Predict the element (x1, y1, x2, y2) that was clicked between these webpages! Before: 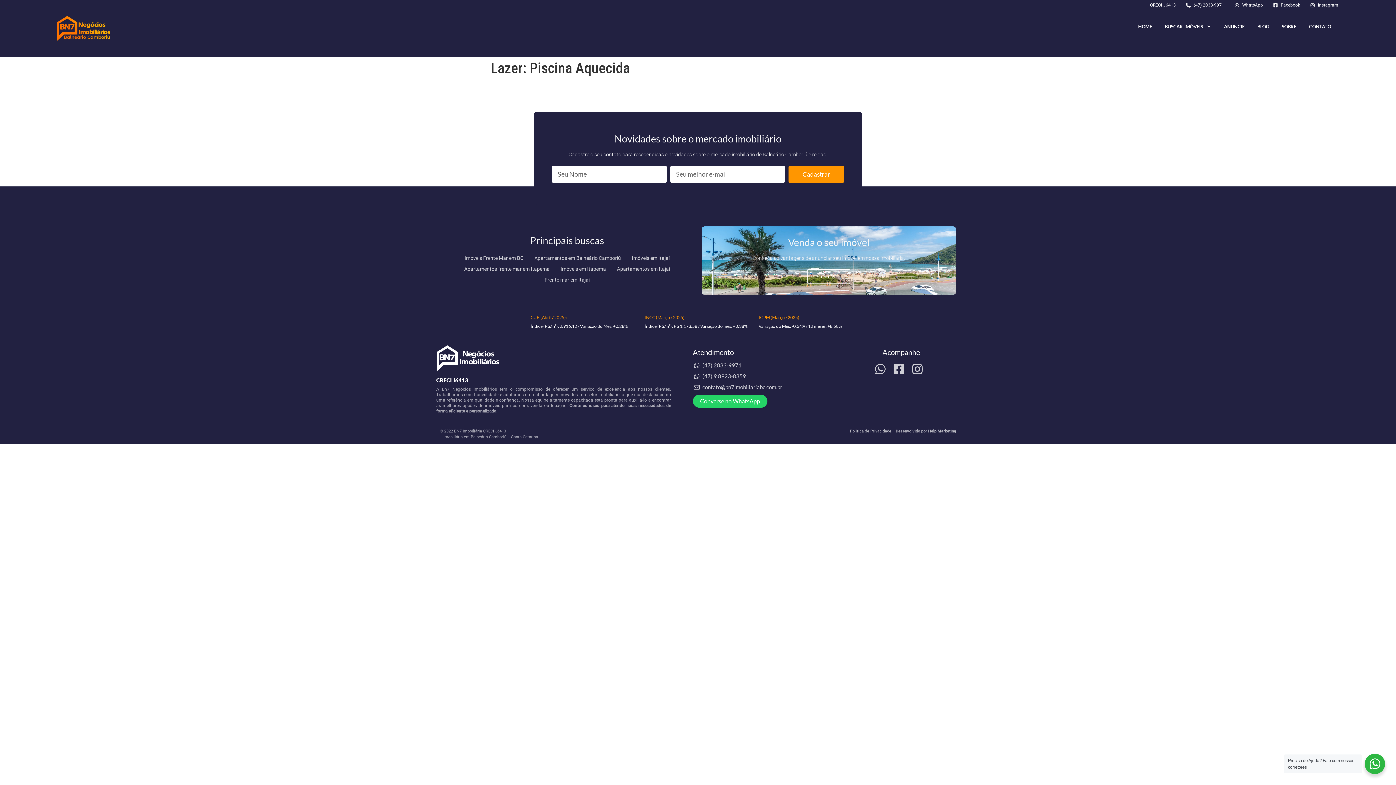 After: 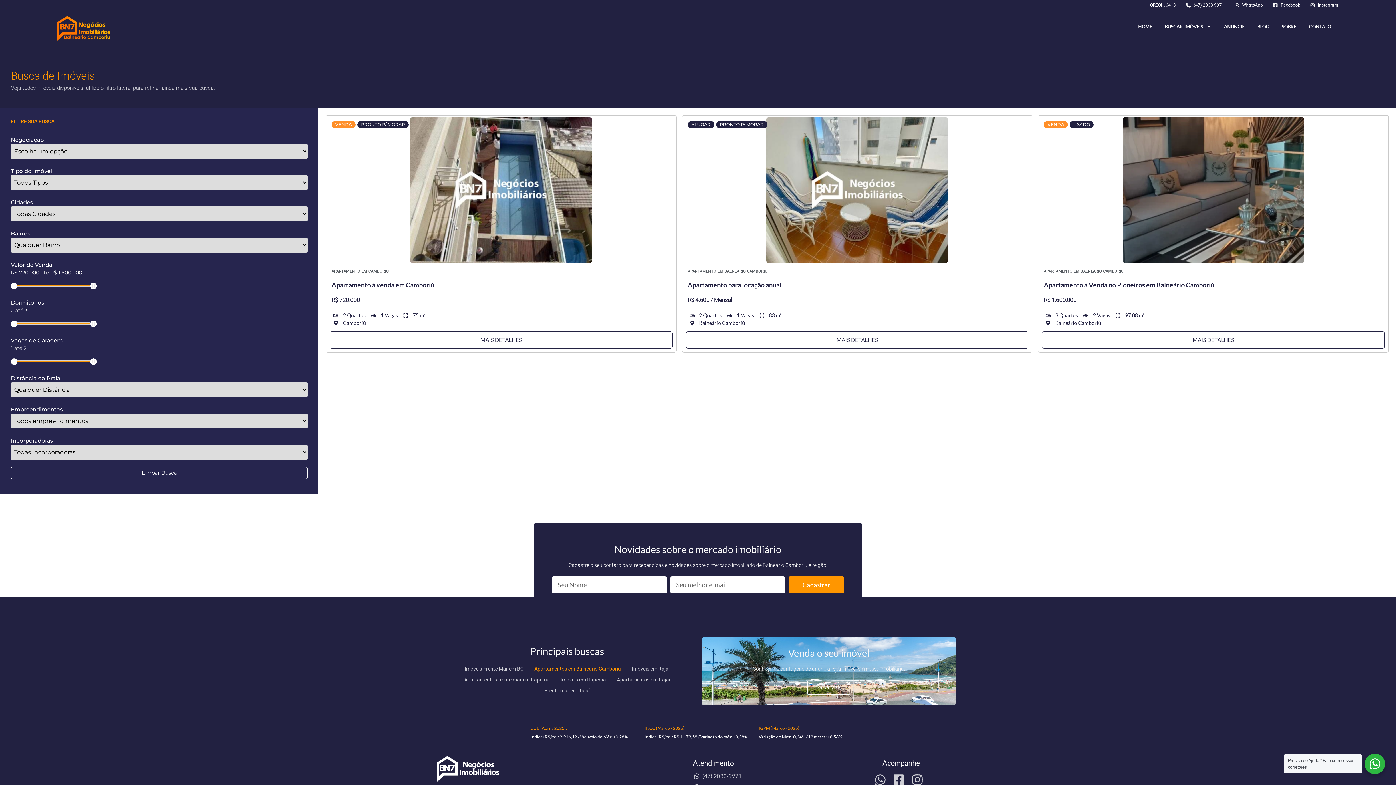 Action: label: Apartamentos em Balneário Camboriú bbox: (529, 252, 626, 263)